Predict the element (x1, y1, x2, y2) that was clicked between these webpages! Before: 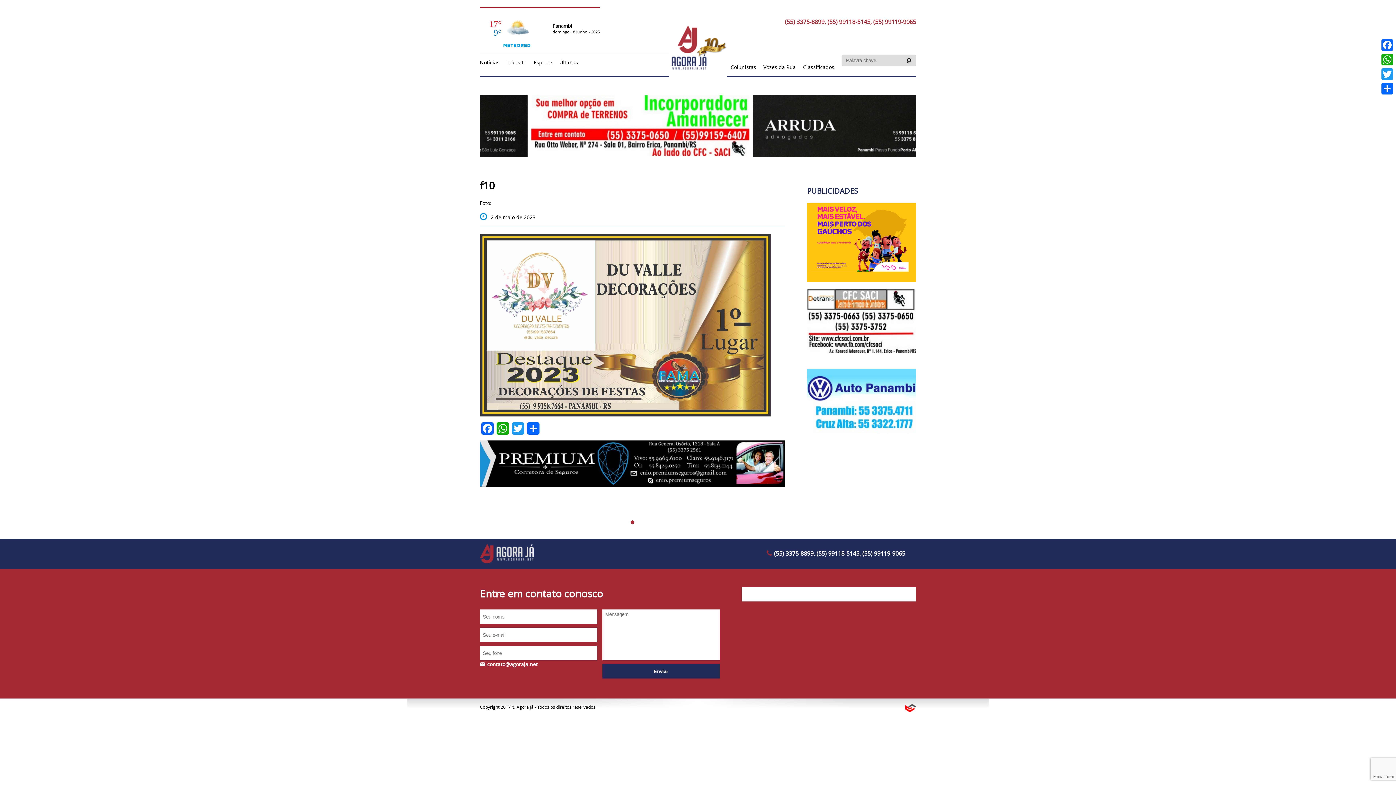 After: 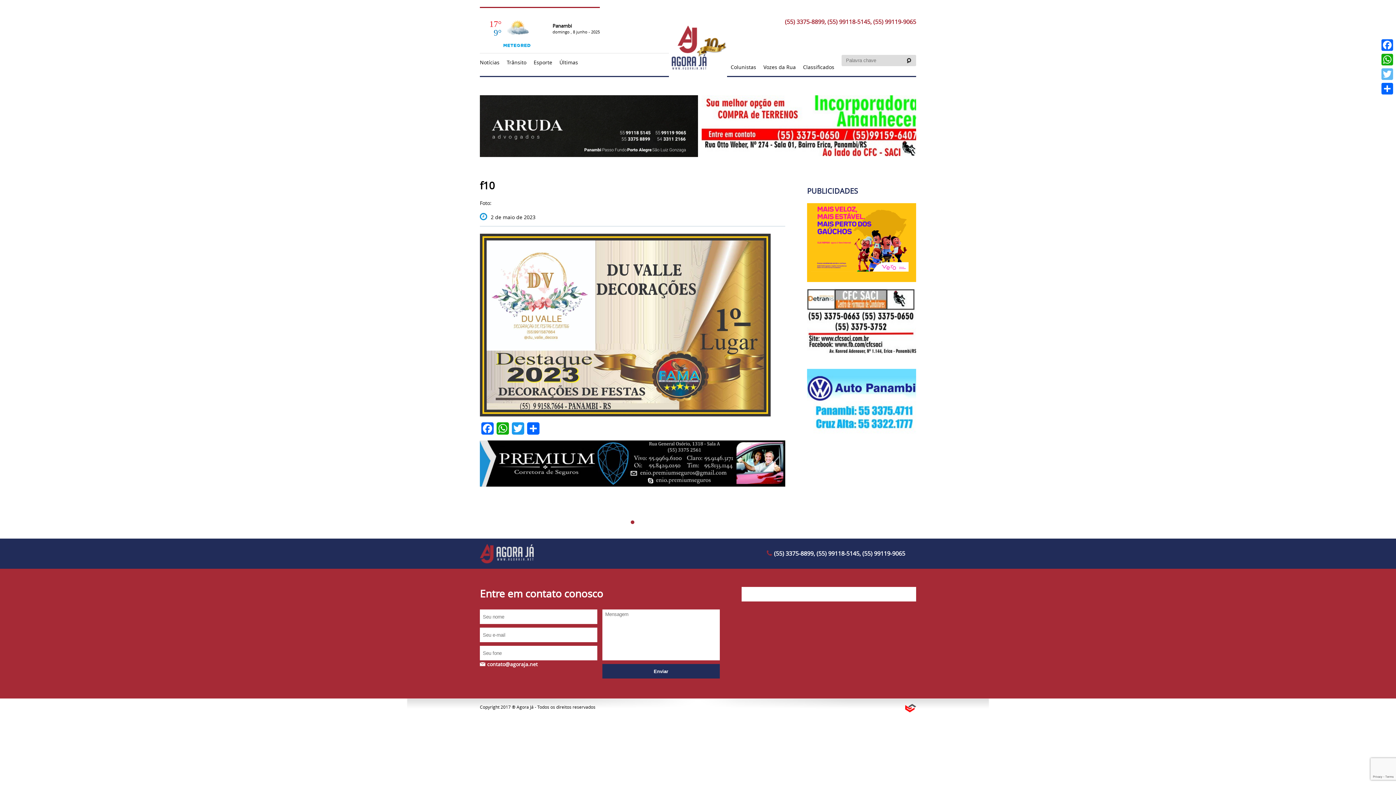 Action: bbox: (1380, 66, 1394, 81) label: Twitter